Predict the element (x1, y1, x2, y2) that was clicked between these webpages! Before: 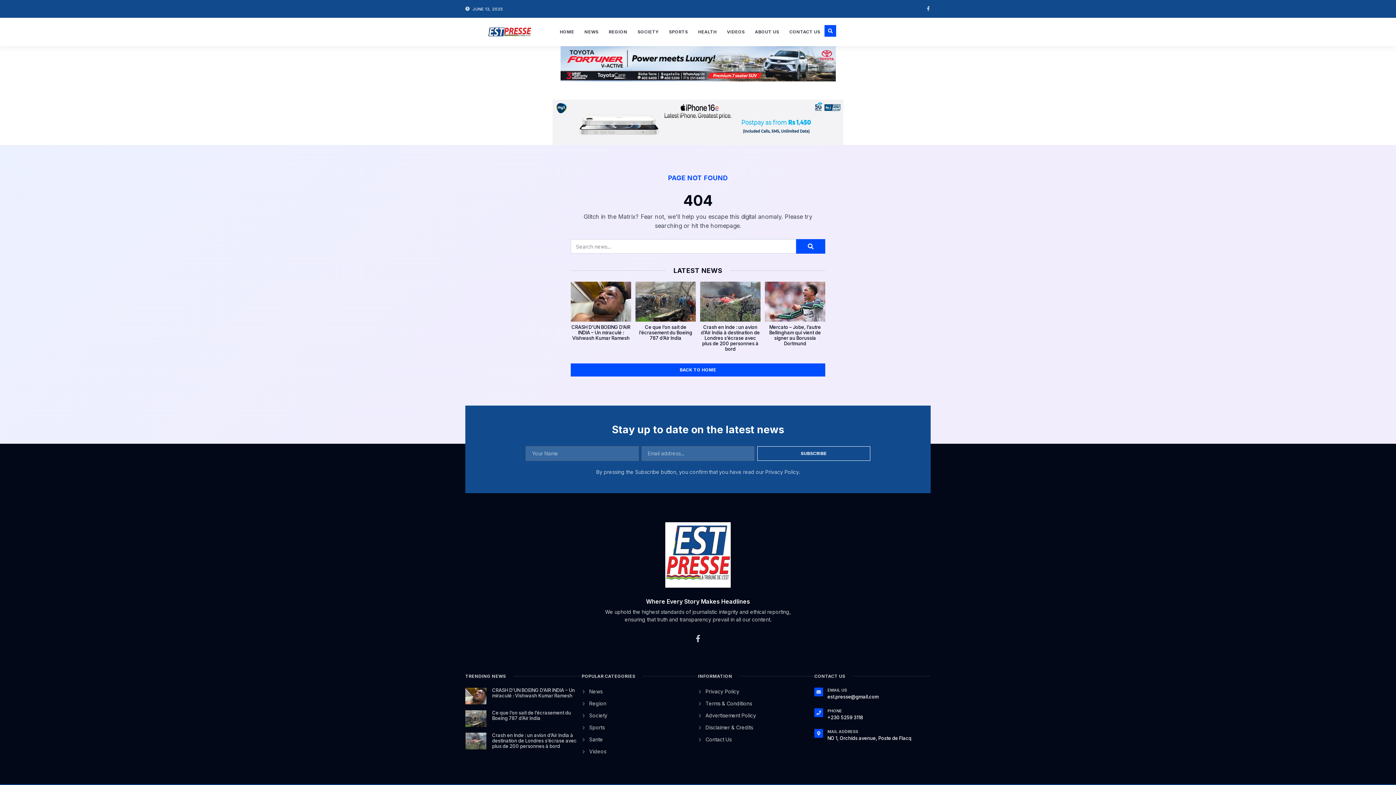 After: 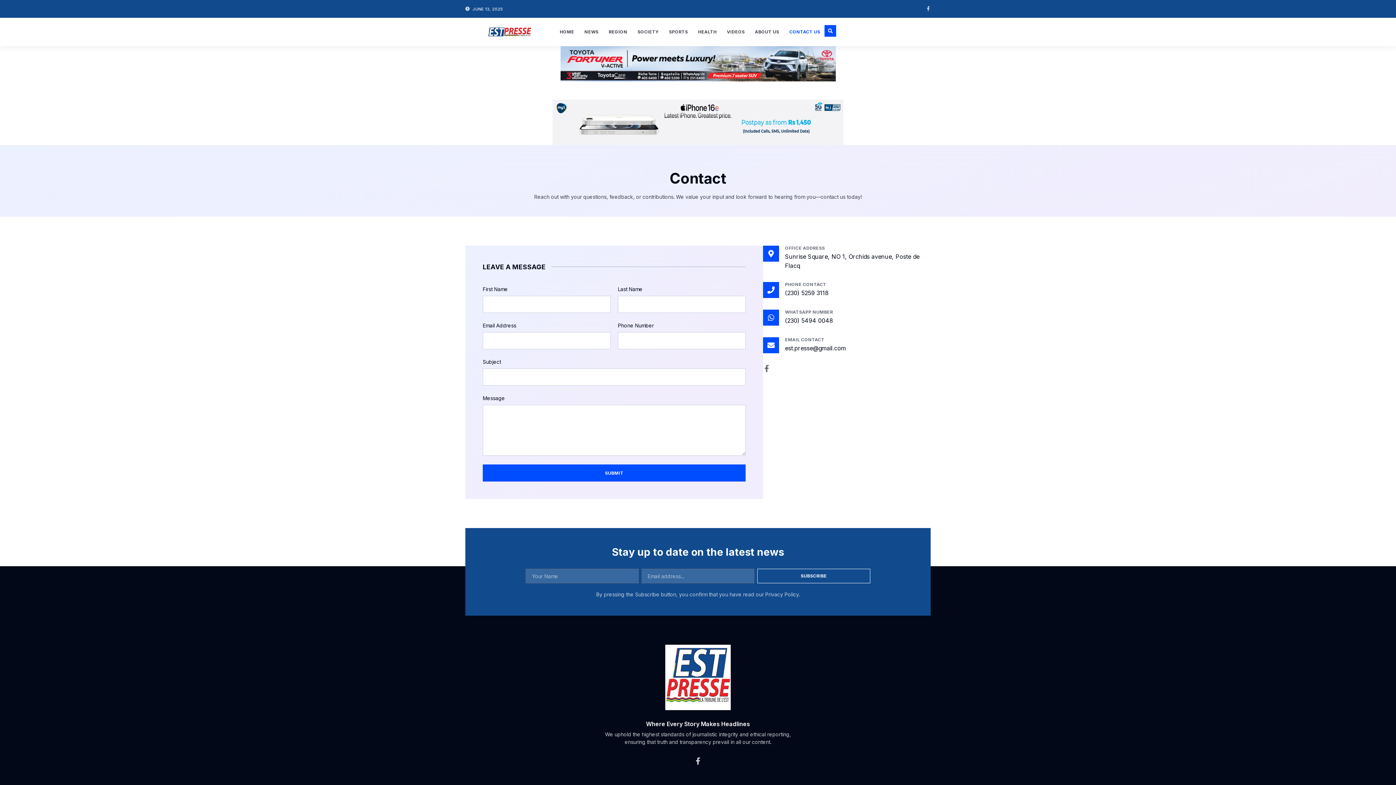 Action: bbox: (785, 25, 824, 38) label: CONTACT US